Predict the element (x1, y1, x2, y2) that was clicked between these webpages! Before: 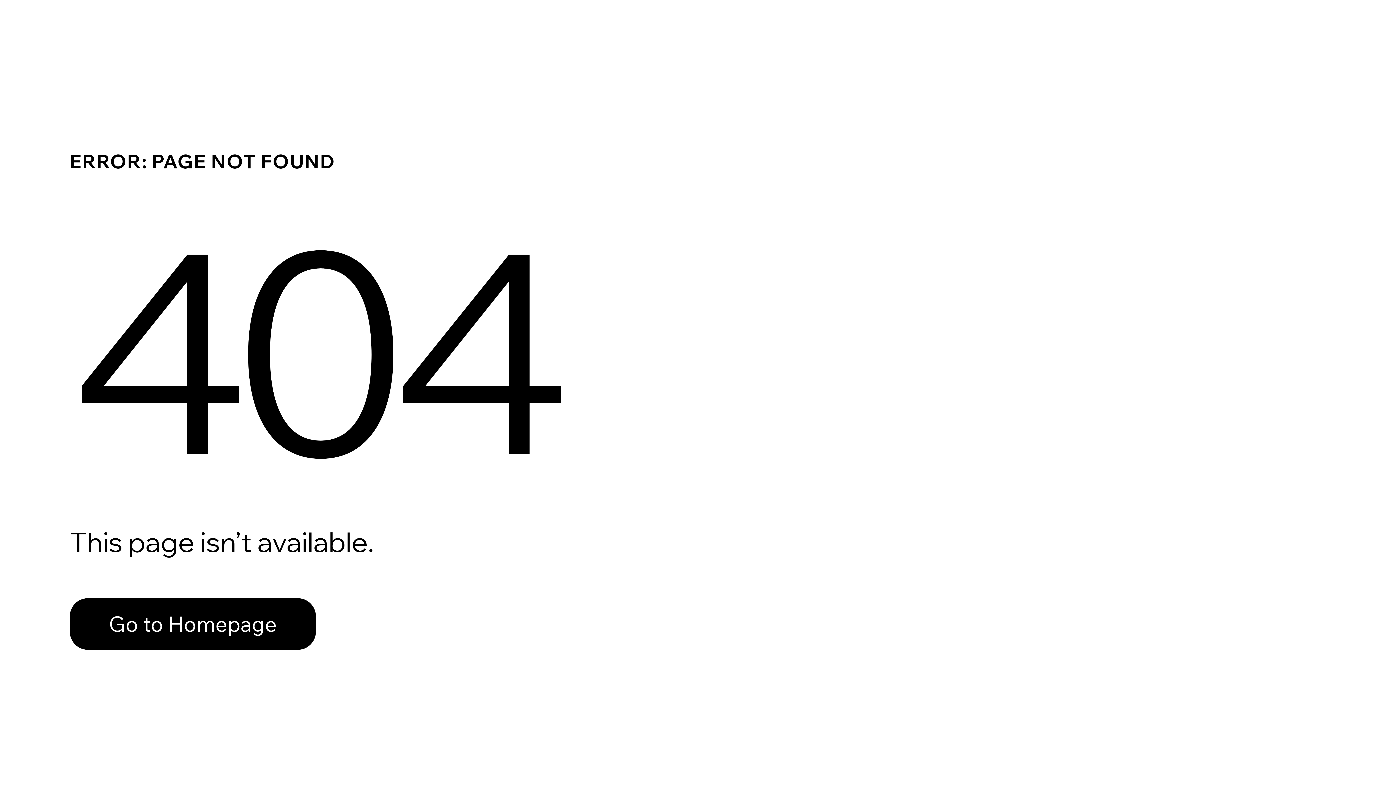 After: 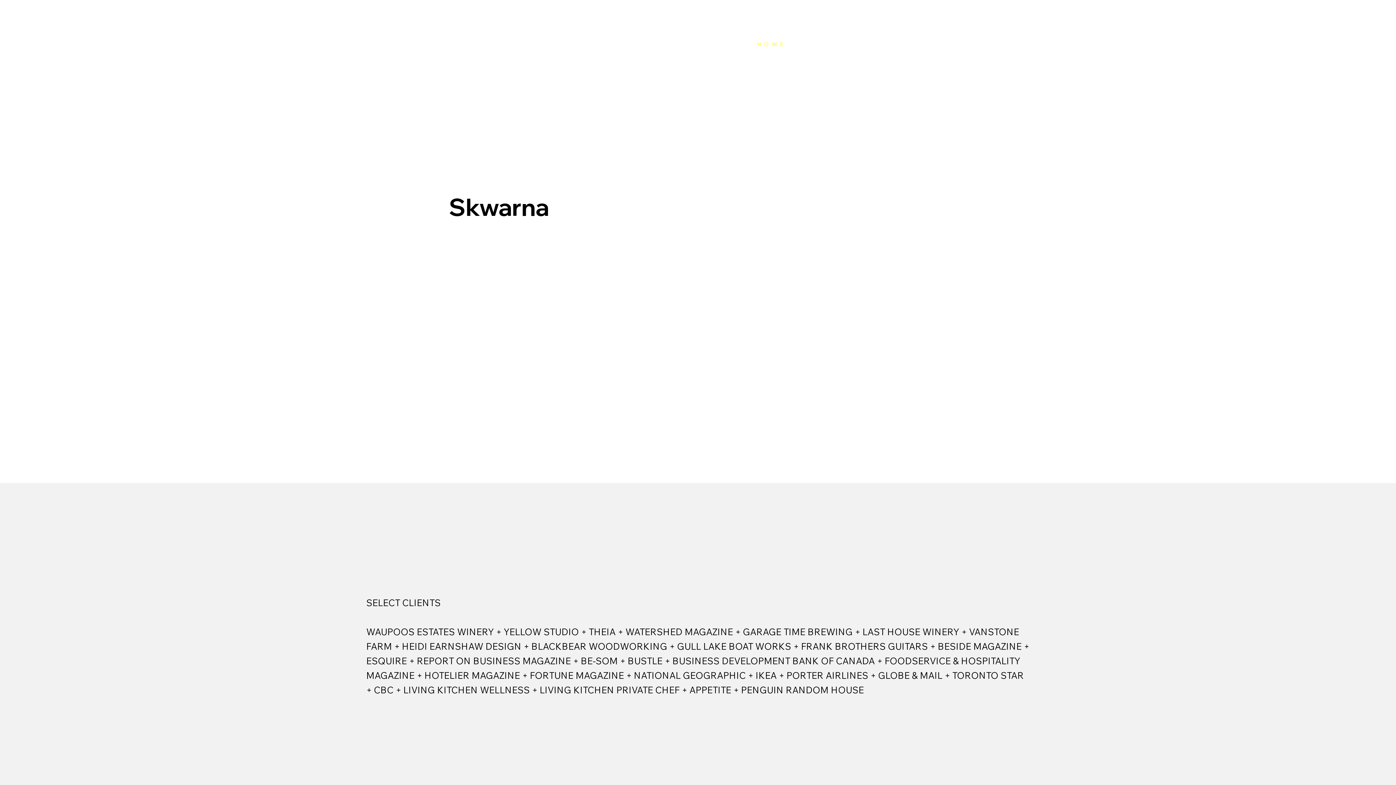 Action: bbox: (69, 598, 316, 650) label: Go to Homepage